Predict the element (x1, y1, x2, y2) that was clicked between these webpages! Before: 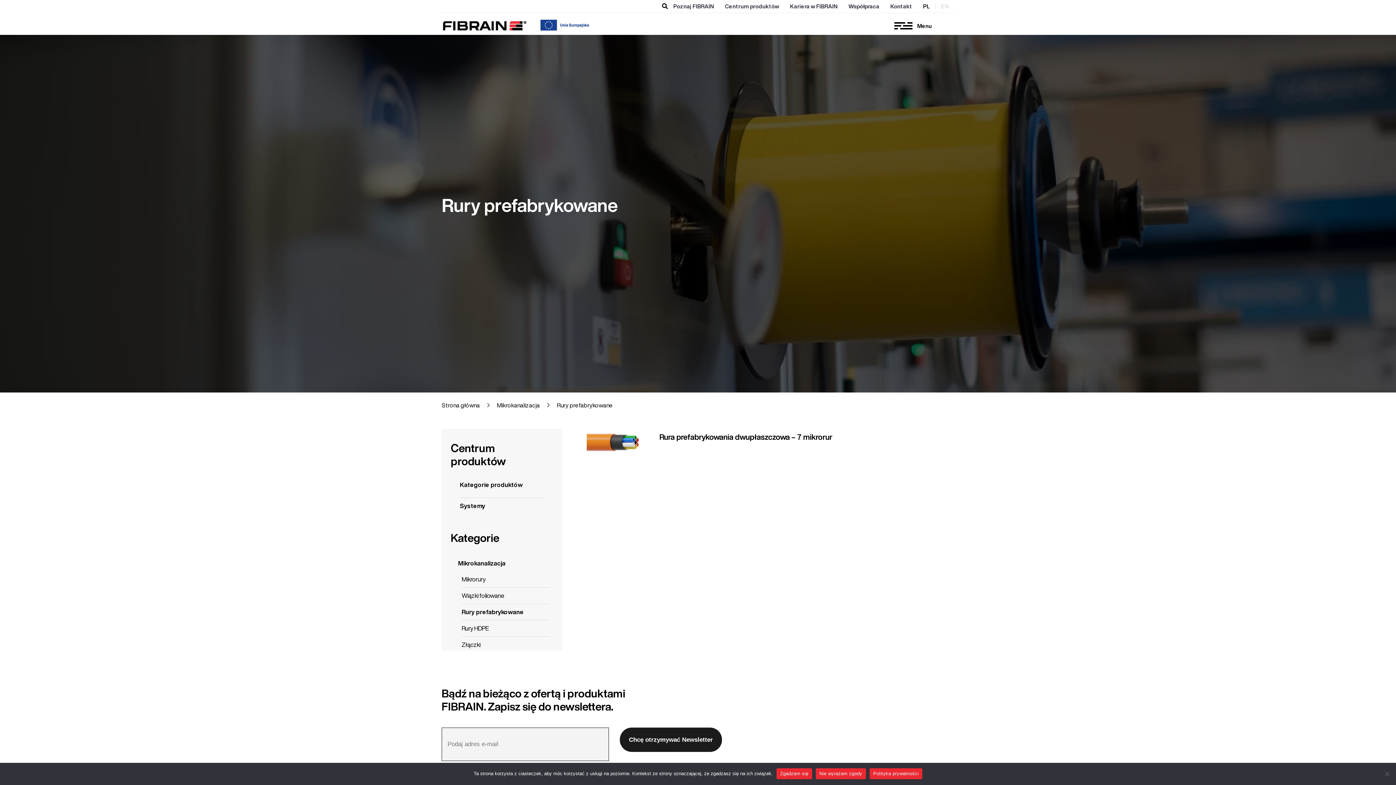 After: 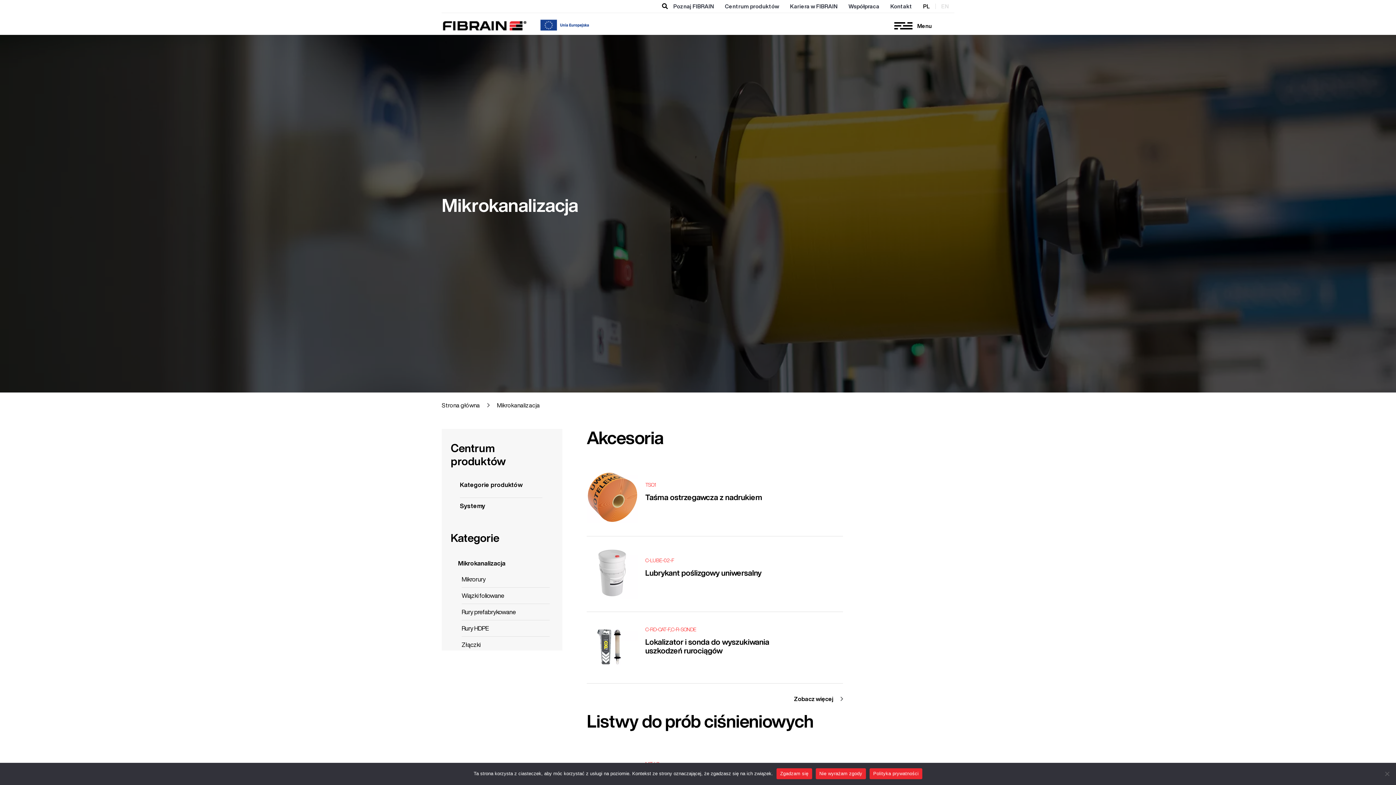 Action: bbox: (458, 560, 505, 566) label: Mikrokanalizacja